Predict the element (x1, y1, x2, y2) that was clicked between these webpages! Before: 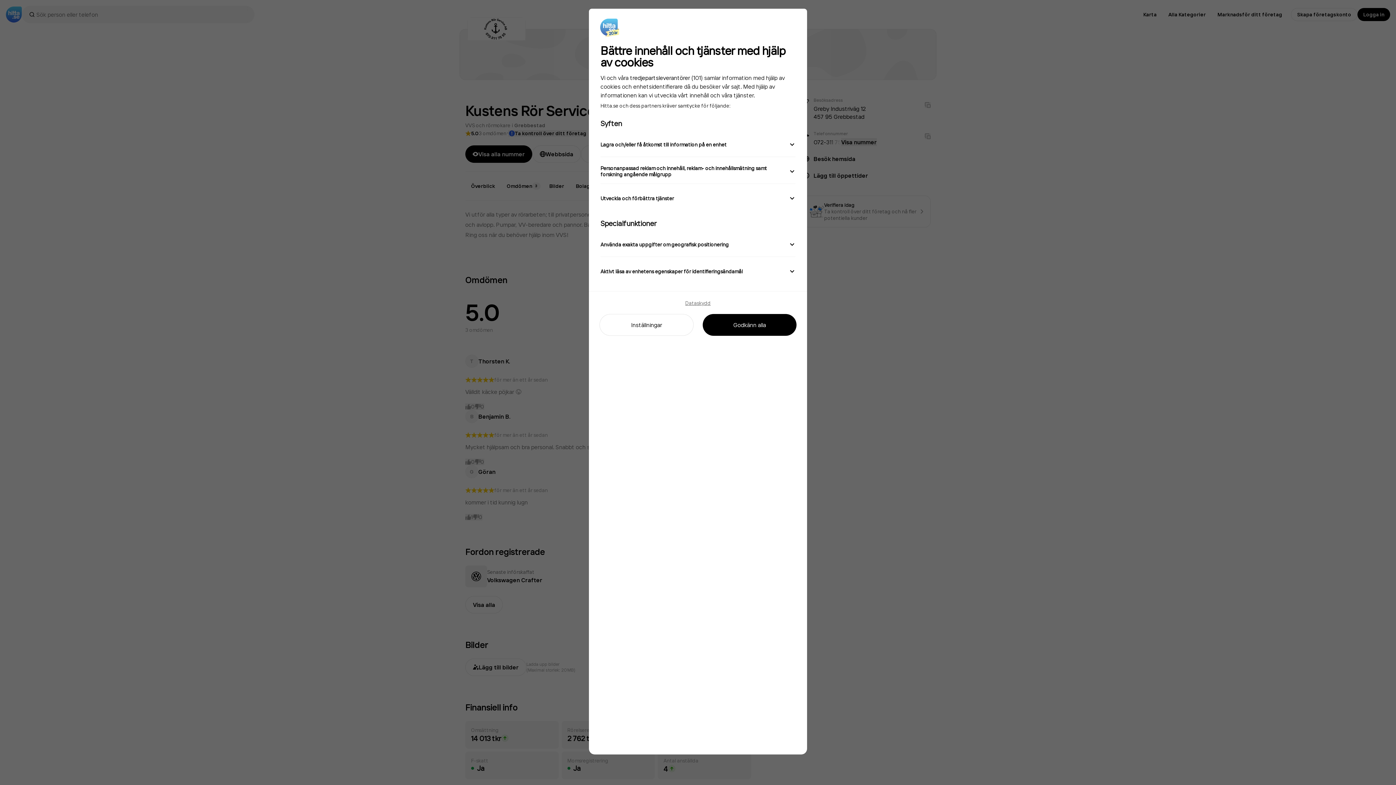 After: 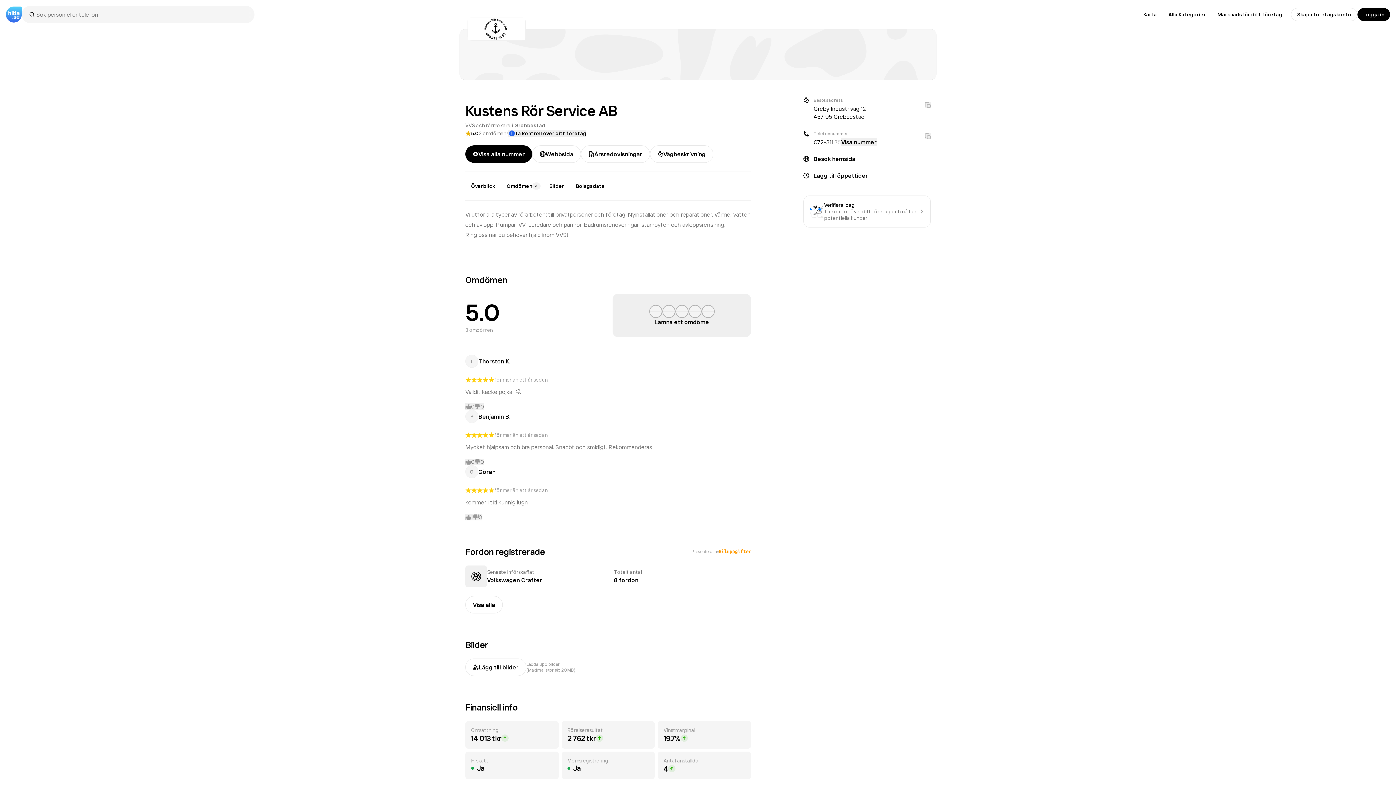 Action: label: Godkänn alla bbox: (702, 314, 796, 336)